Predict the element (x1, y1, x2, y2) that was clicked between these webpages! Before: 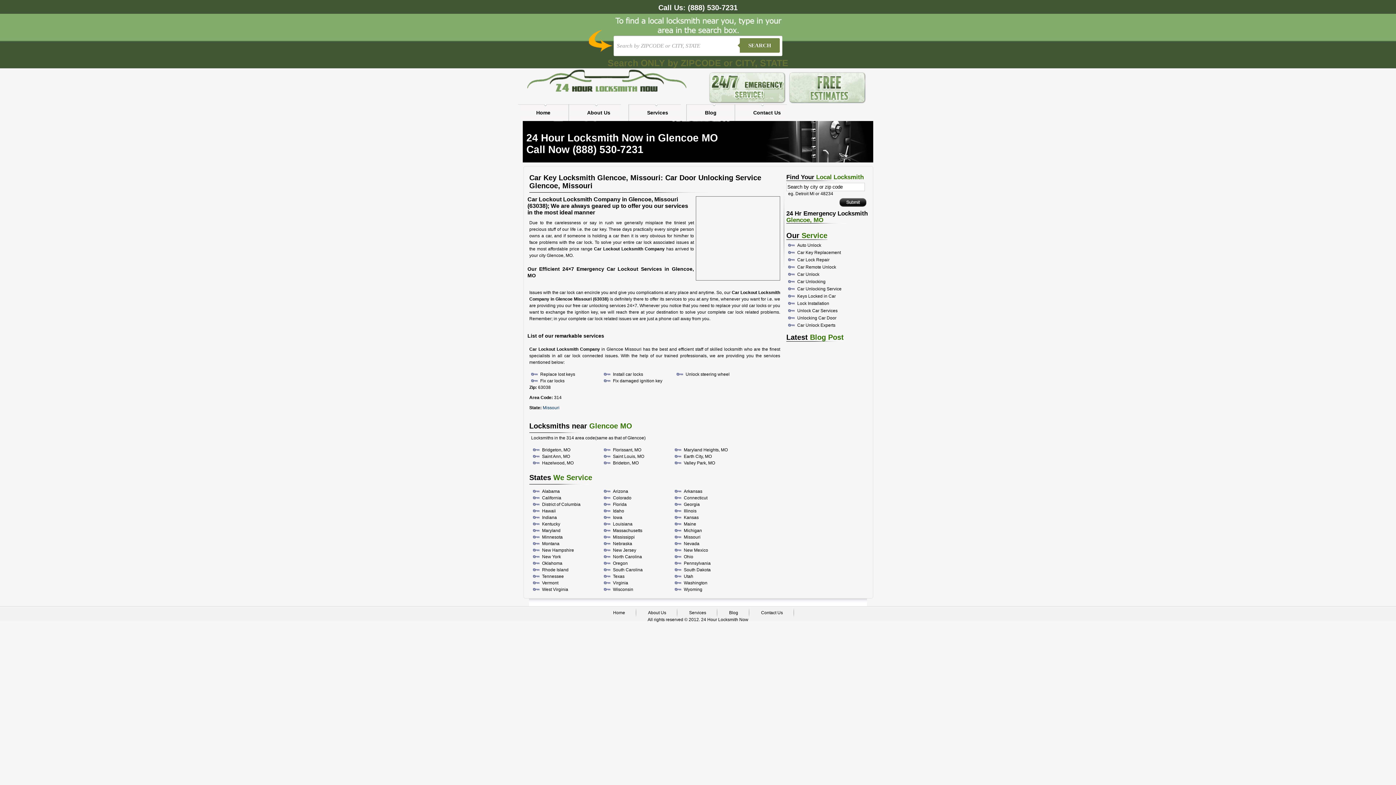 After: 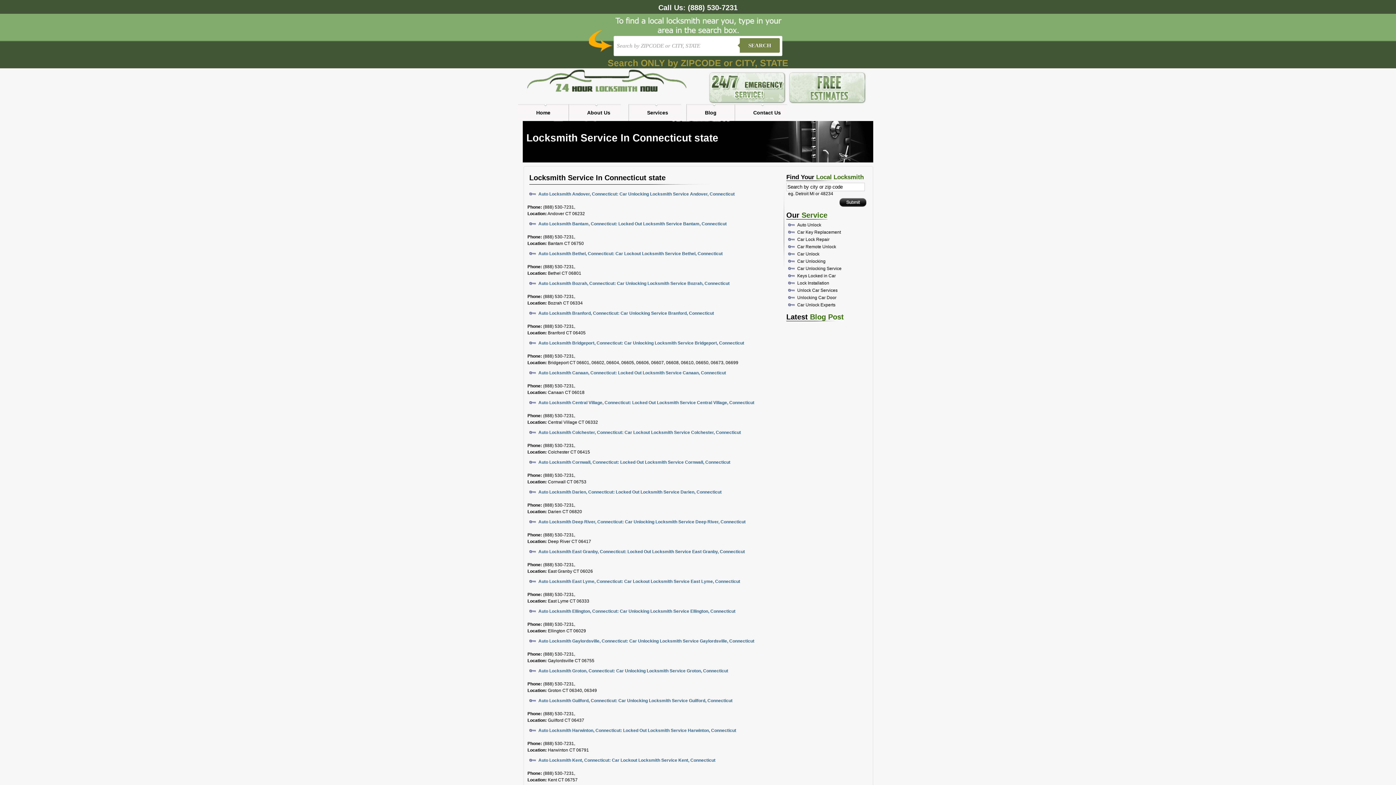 Action: label: Connecticut bbox: (684, 495, 707, 500)